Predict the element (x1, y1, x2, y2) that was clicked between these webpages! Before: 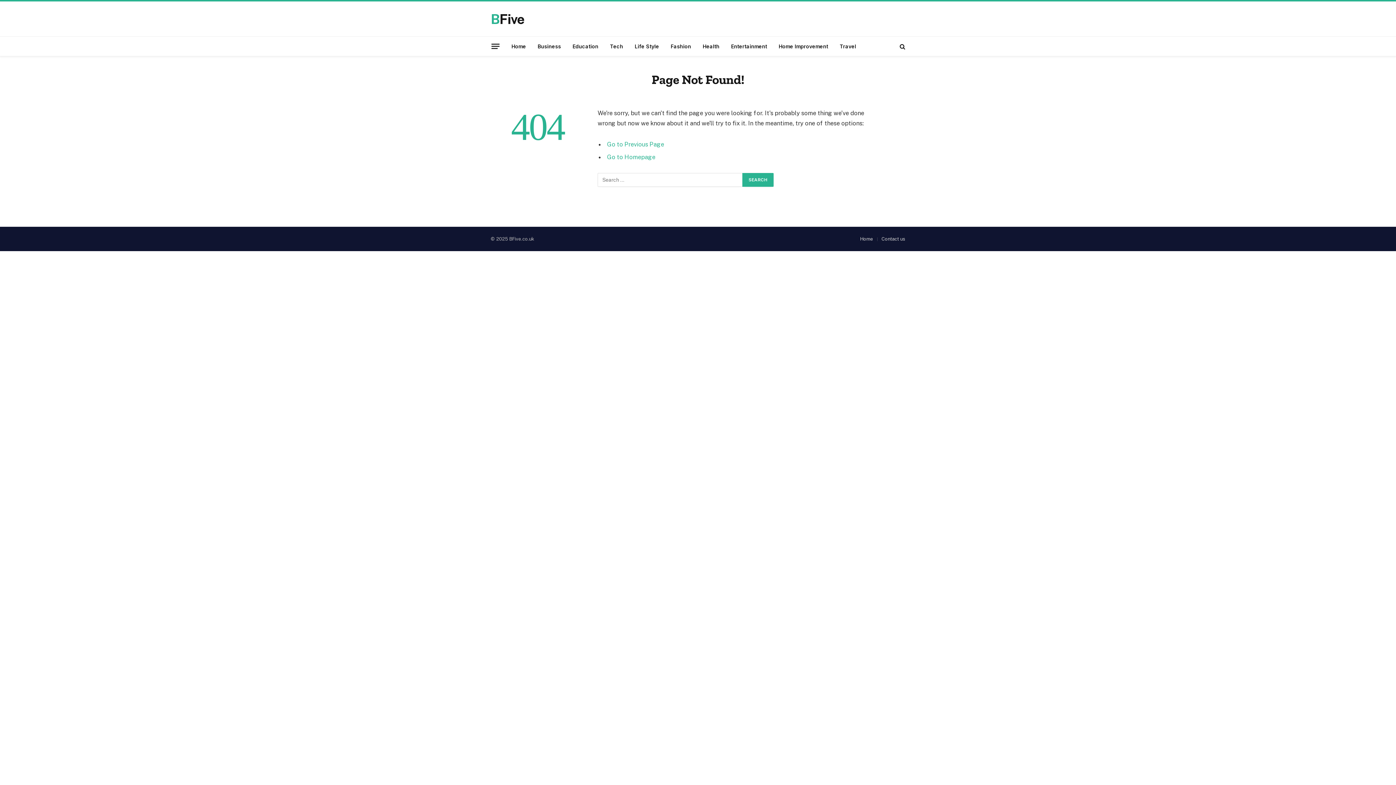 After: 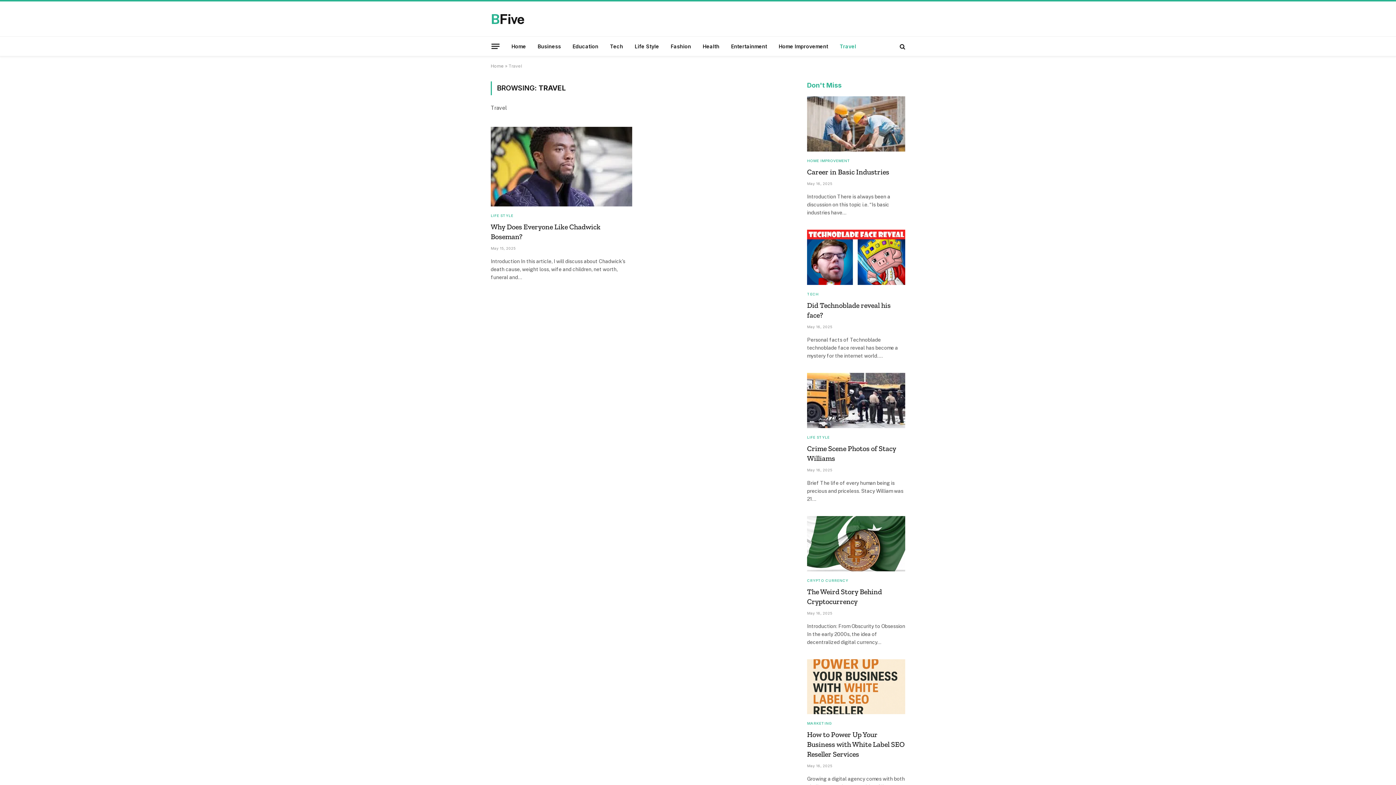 Action: label: Travel bbox: (834, 36, 862, 56)